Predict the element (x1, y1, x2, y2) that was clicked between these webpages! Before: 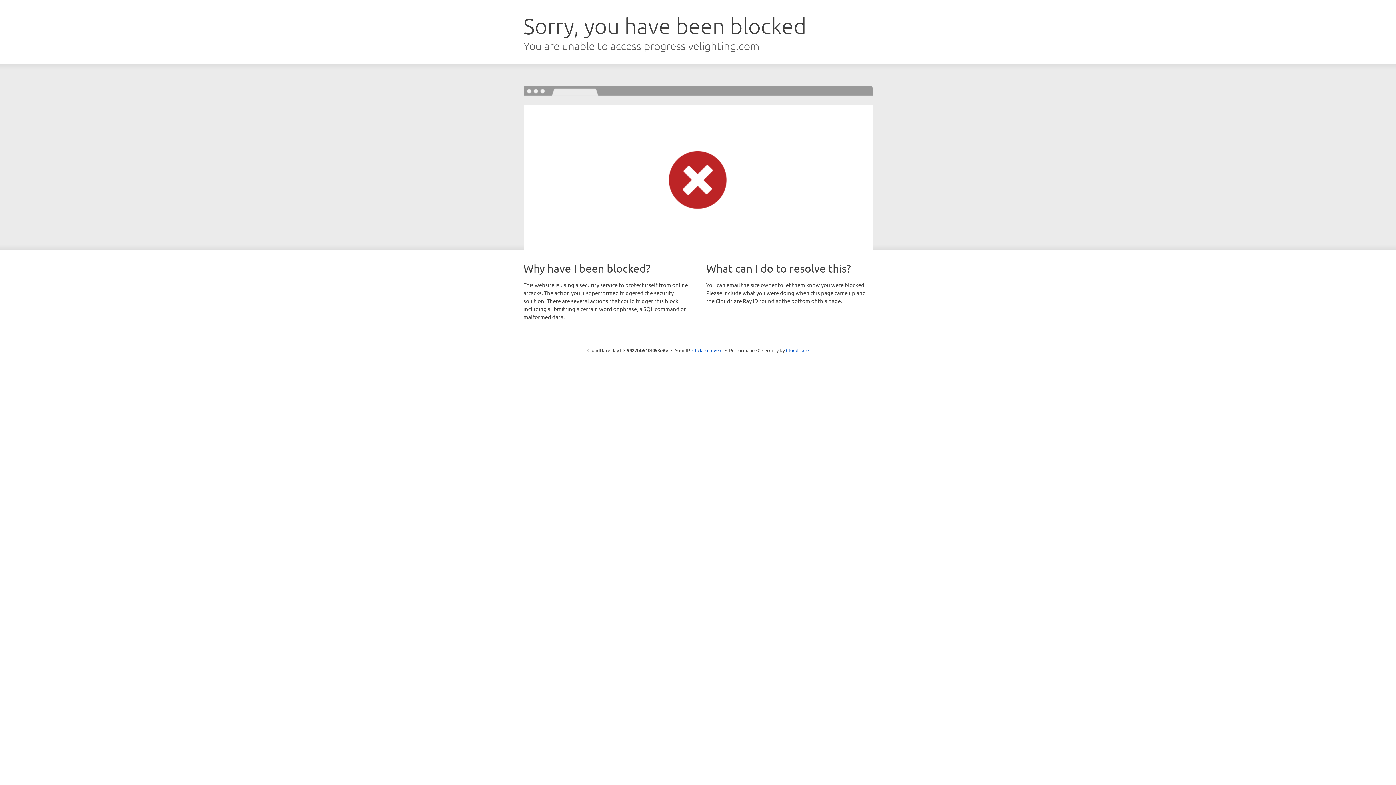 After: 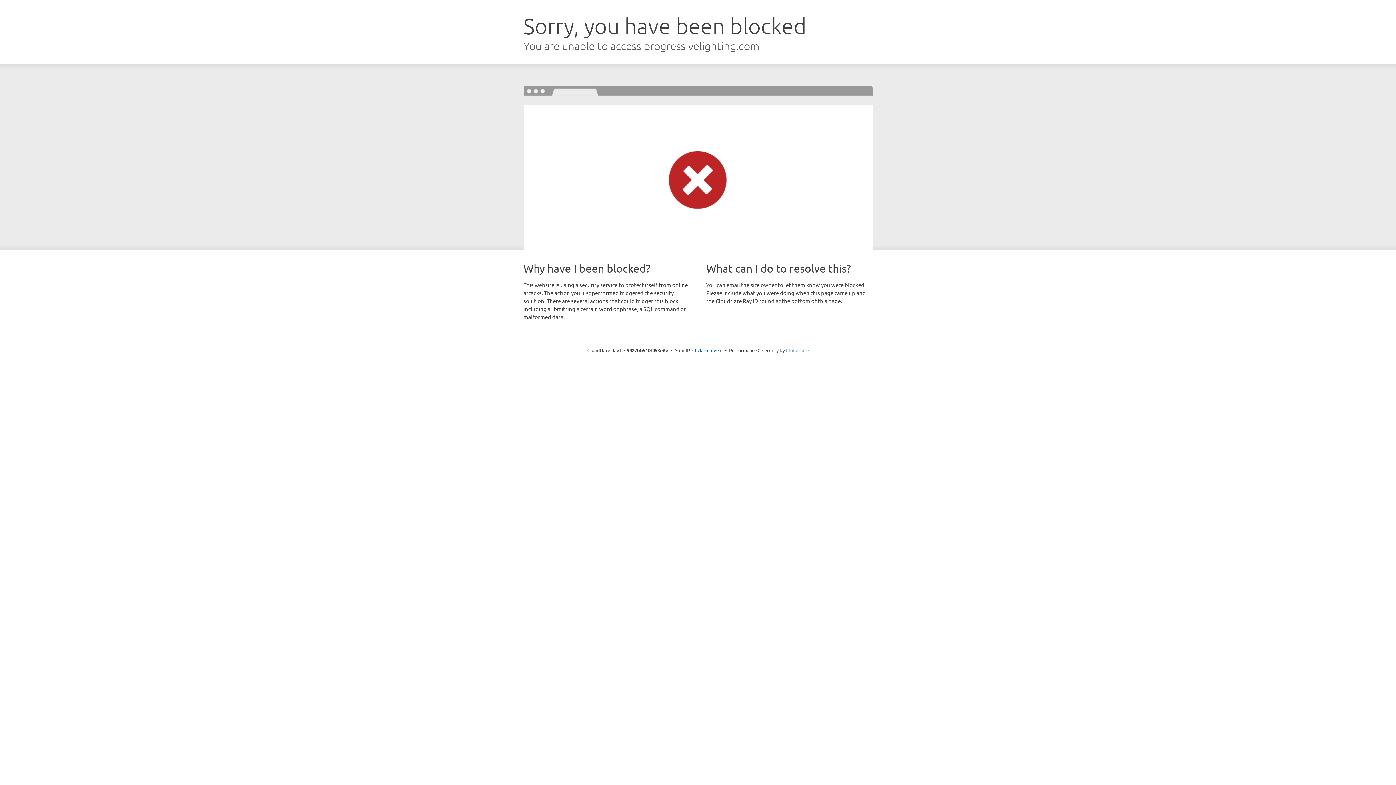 Action: bbox: (786, 347, 808, 353) label: Cloudflare